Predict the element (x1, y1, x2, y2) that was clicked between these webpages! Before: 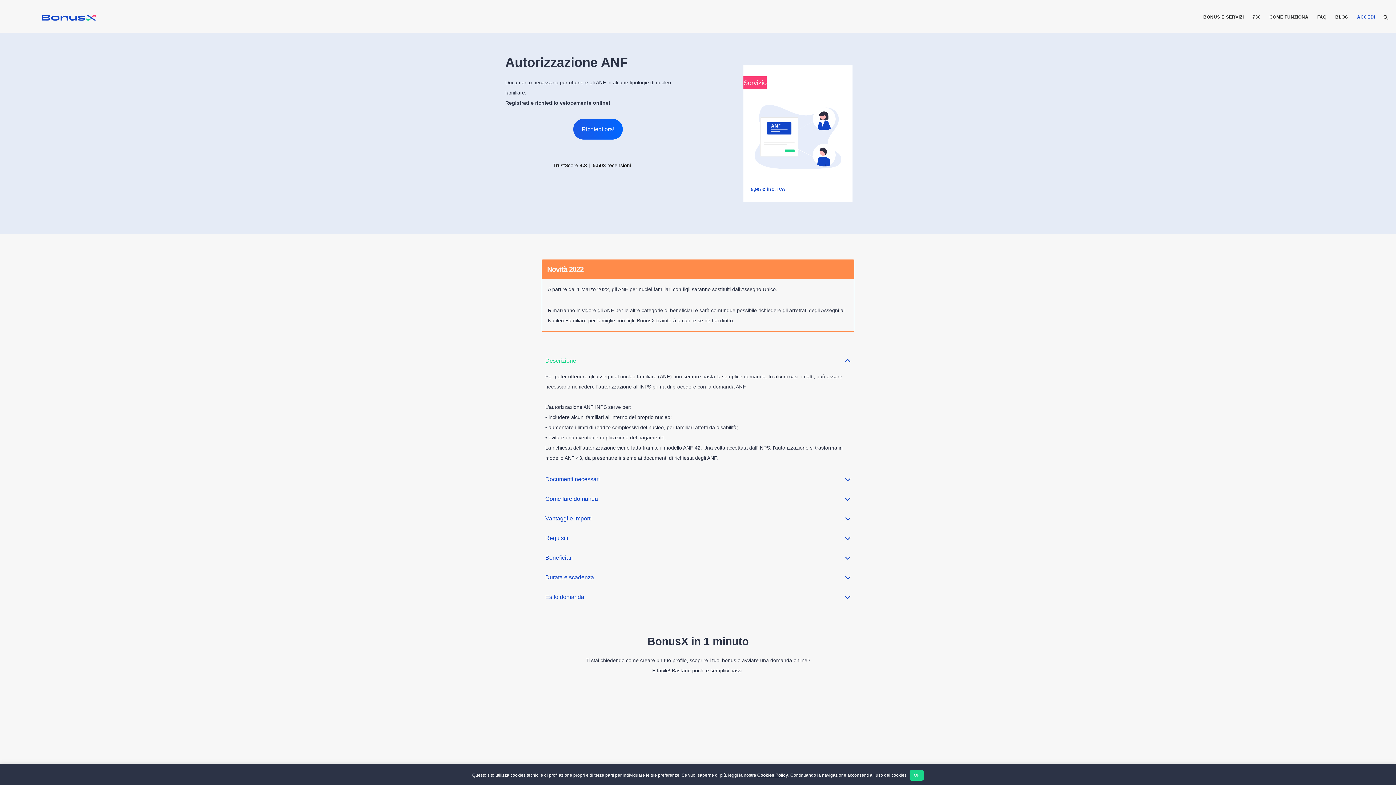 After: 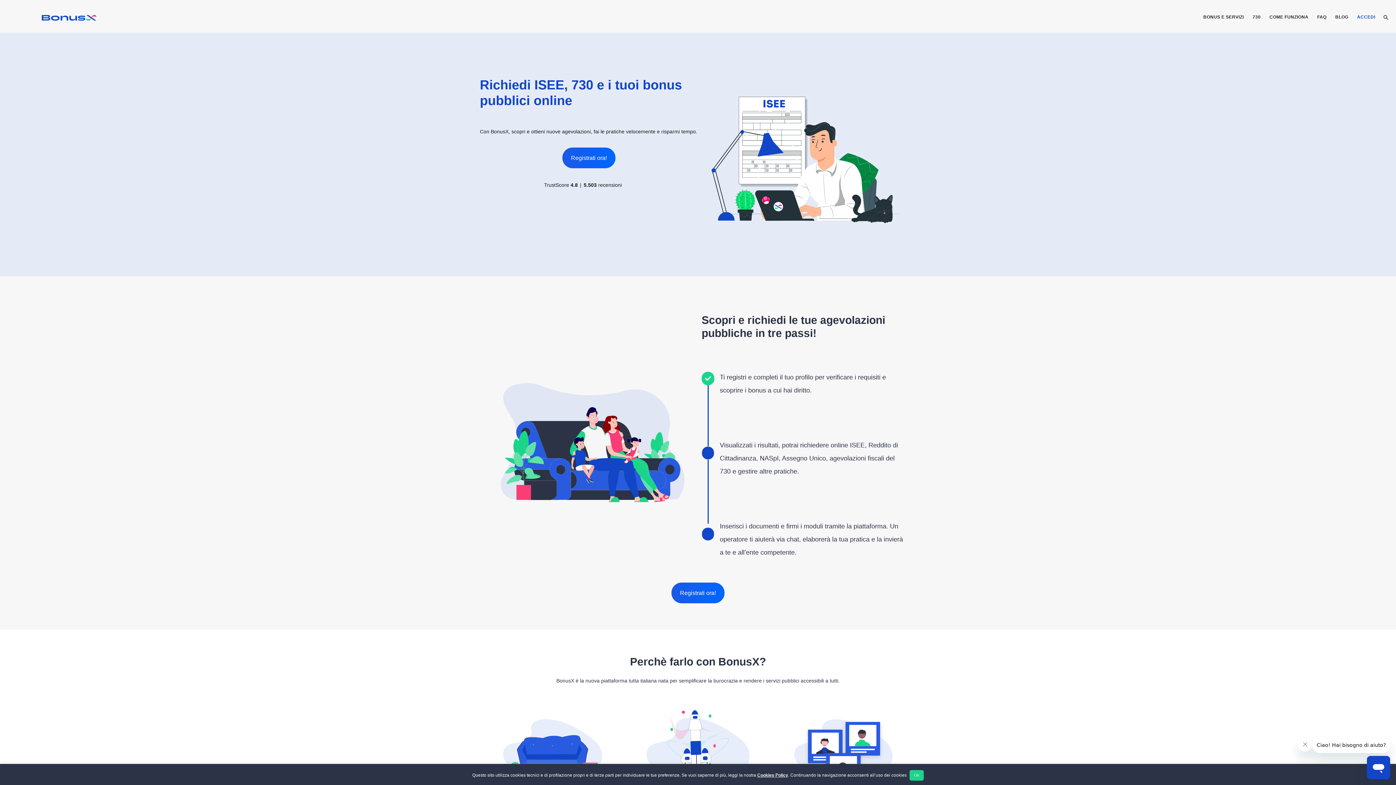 Action: label: BONUSX bbox: (14, 3, 123, 28)